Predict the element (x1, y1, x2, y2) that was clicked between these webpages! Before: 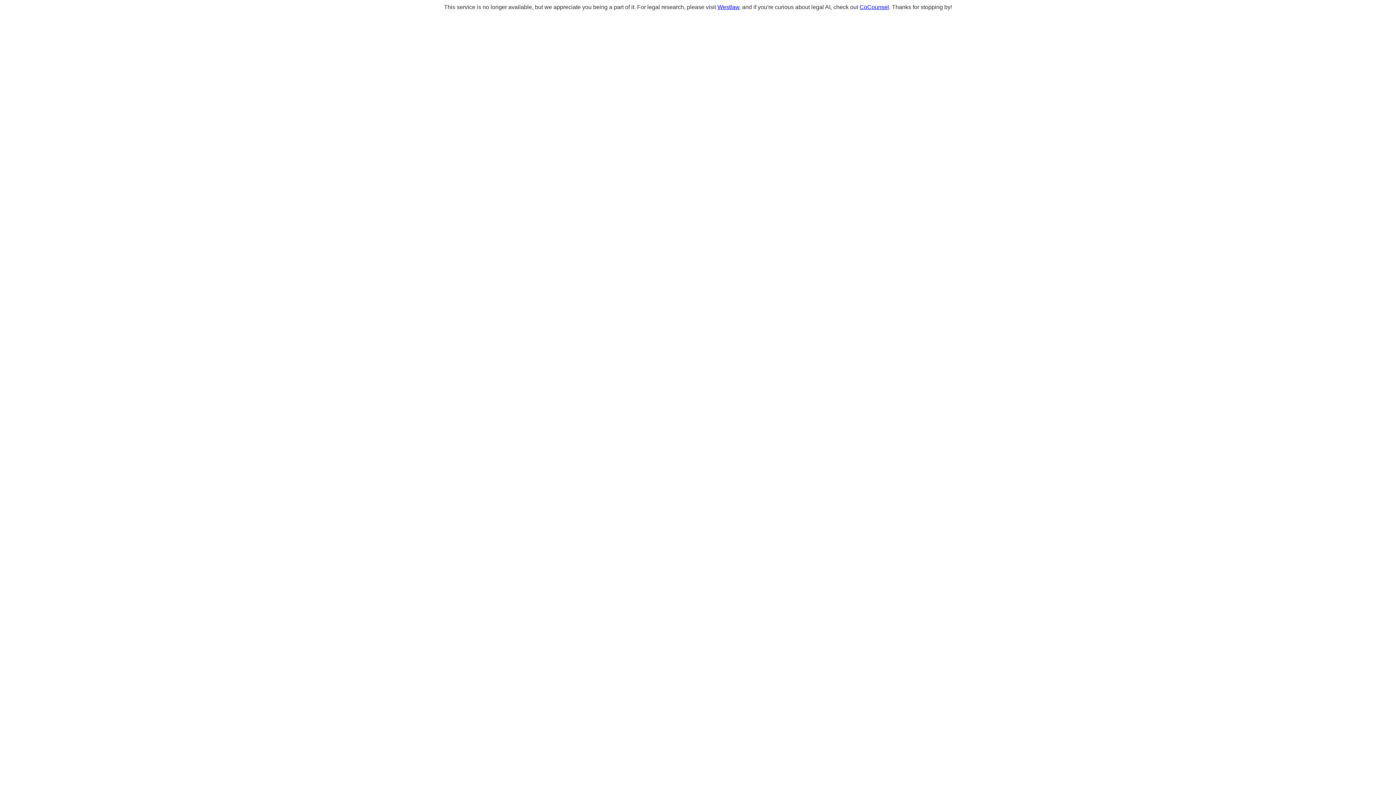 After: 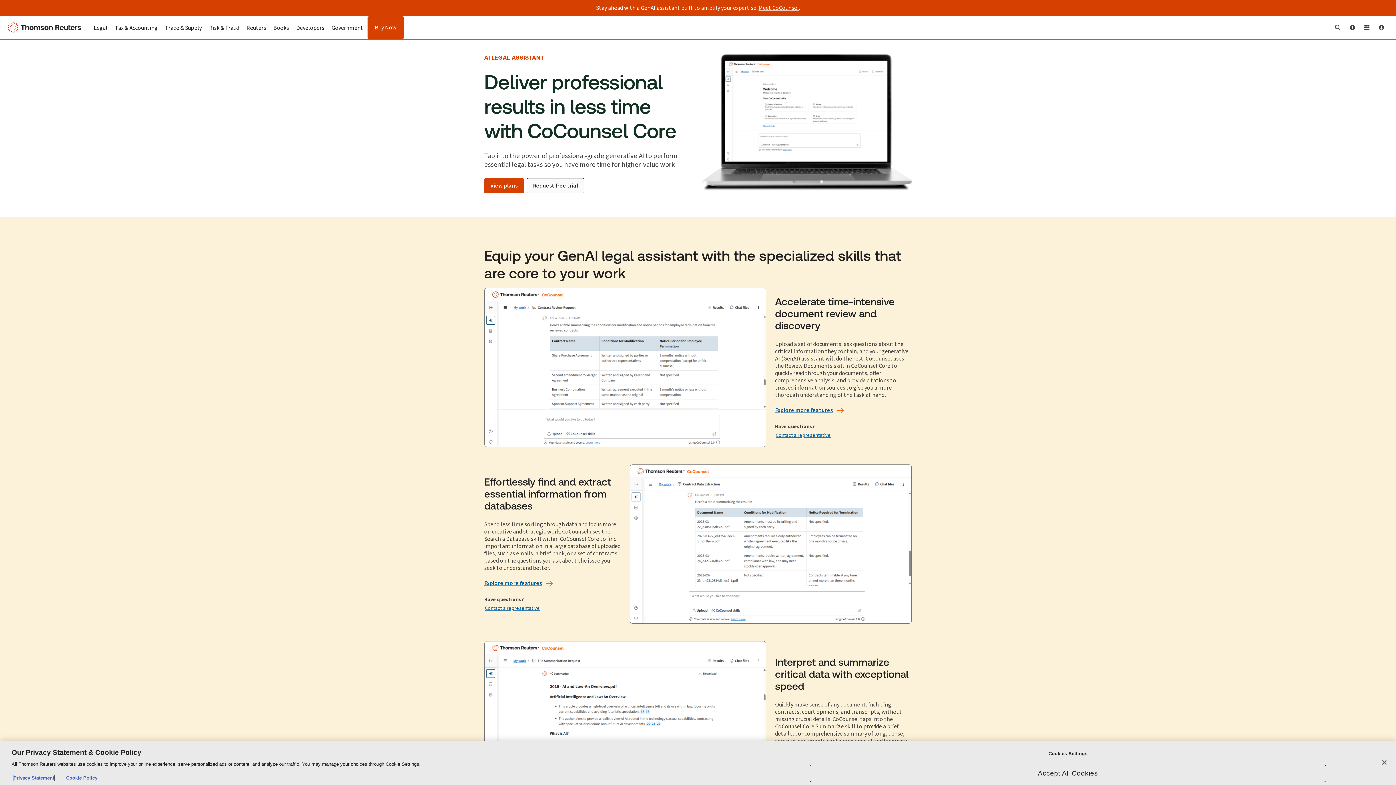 Action: label: CoCounsel bbox: (859, 4, 889, 10)